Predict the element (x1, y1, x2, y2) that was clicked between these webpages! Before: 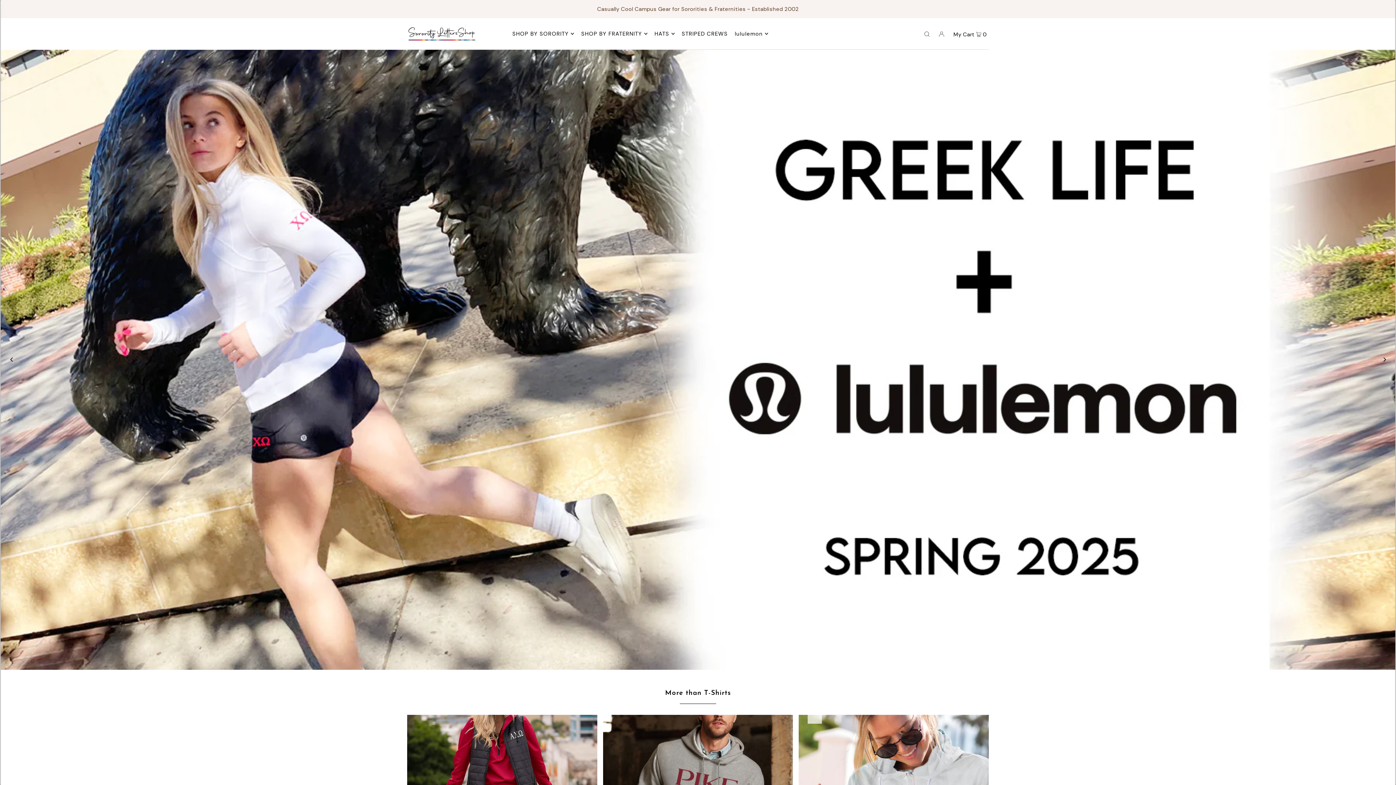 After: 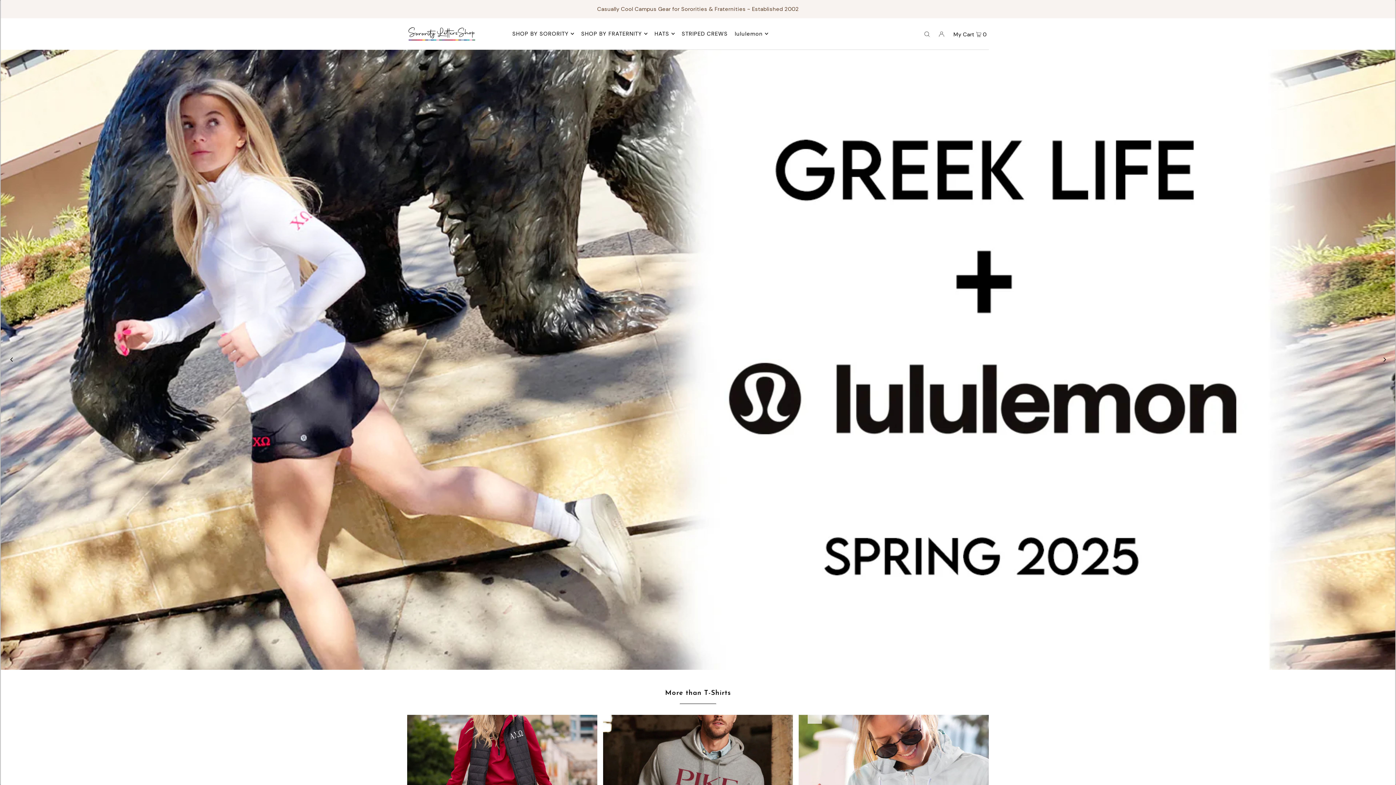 Action: bbox: (407, 21, 476, 45)